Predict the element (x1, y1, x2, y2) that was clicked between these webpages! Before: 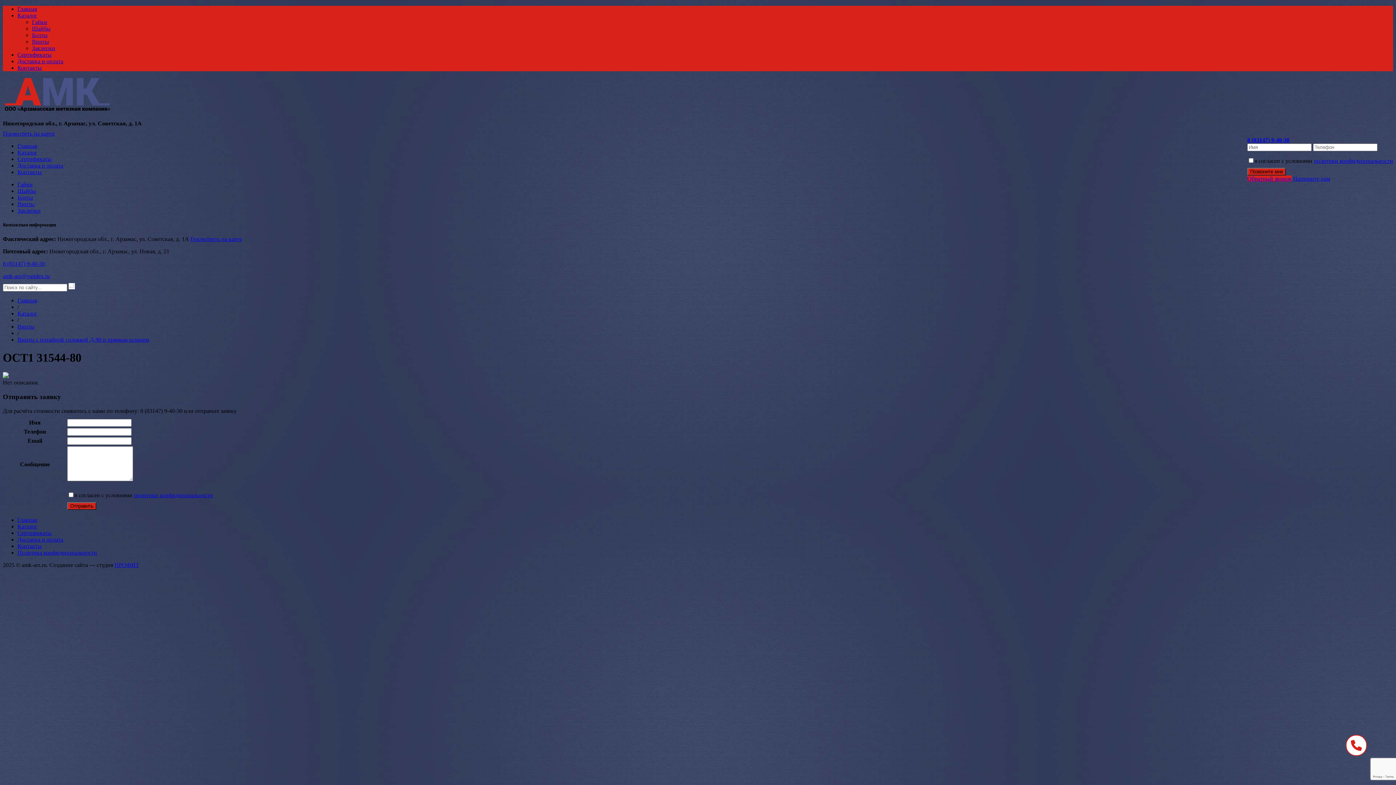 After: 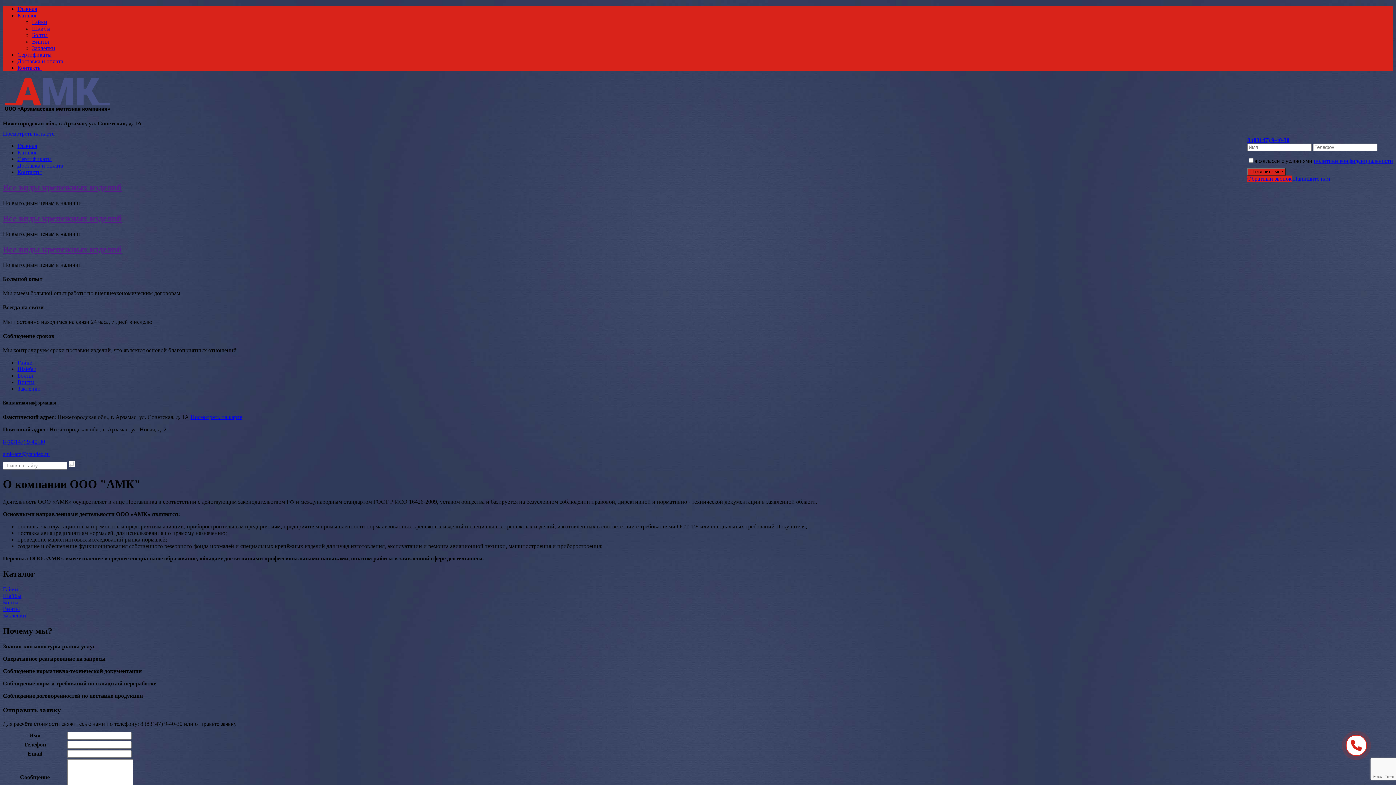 Action: bbox: (17, 517, 37, 523) label: Главная